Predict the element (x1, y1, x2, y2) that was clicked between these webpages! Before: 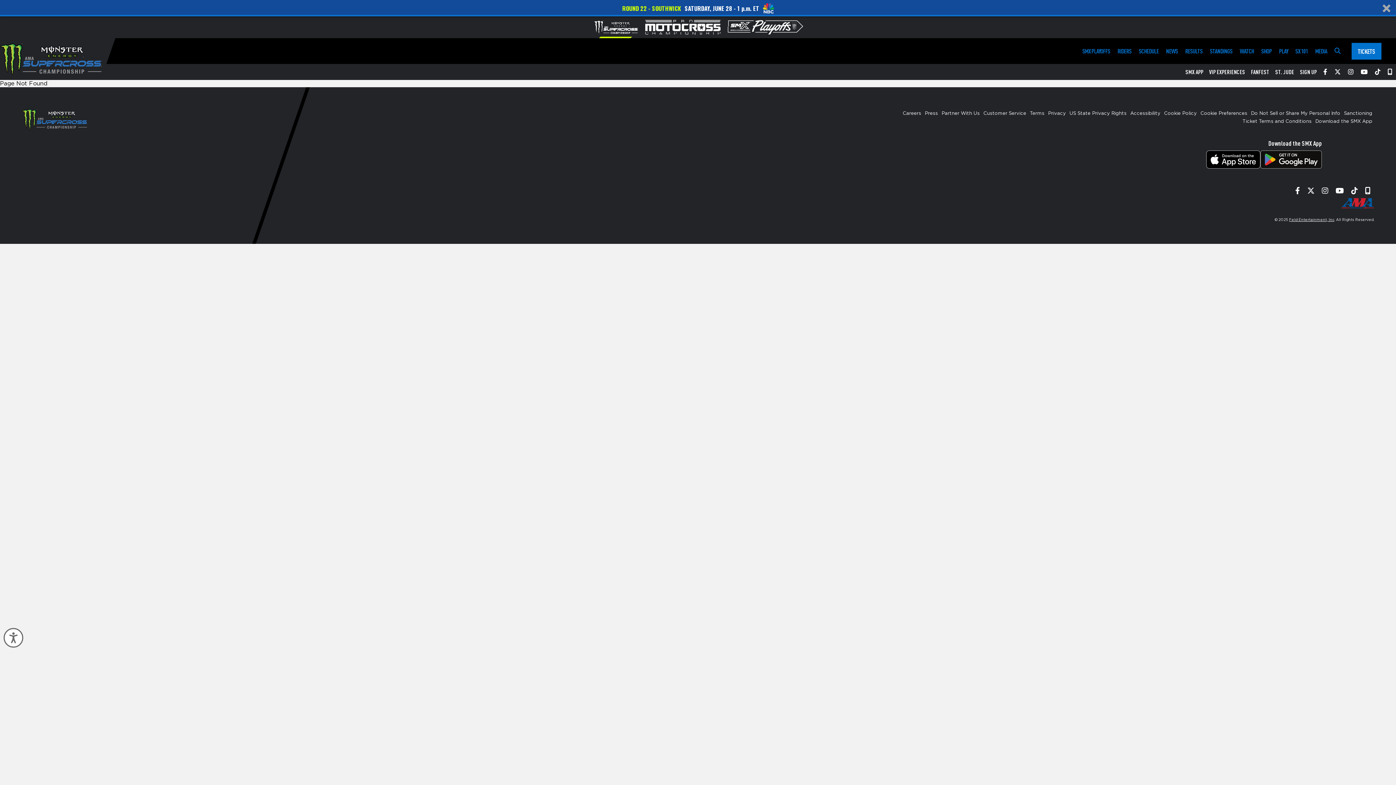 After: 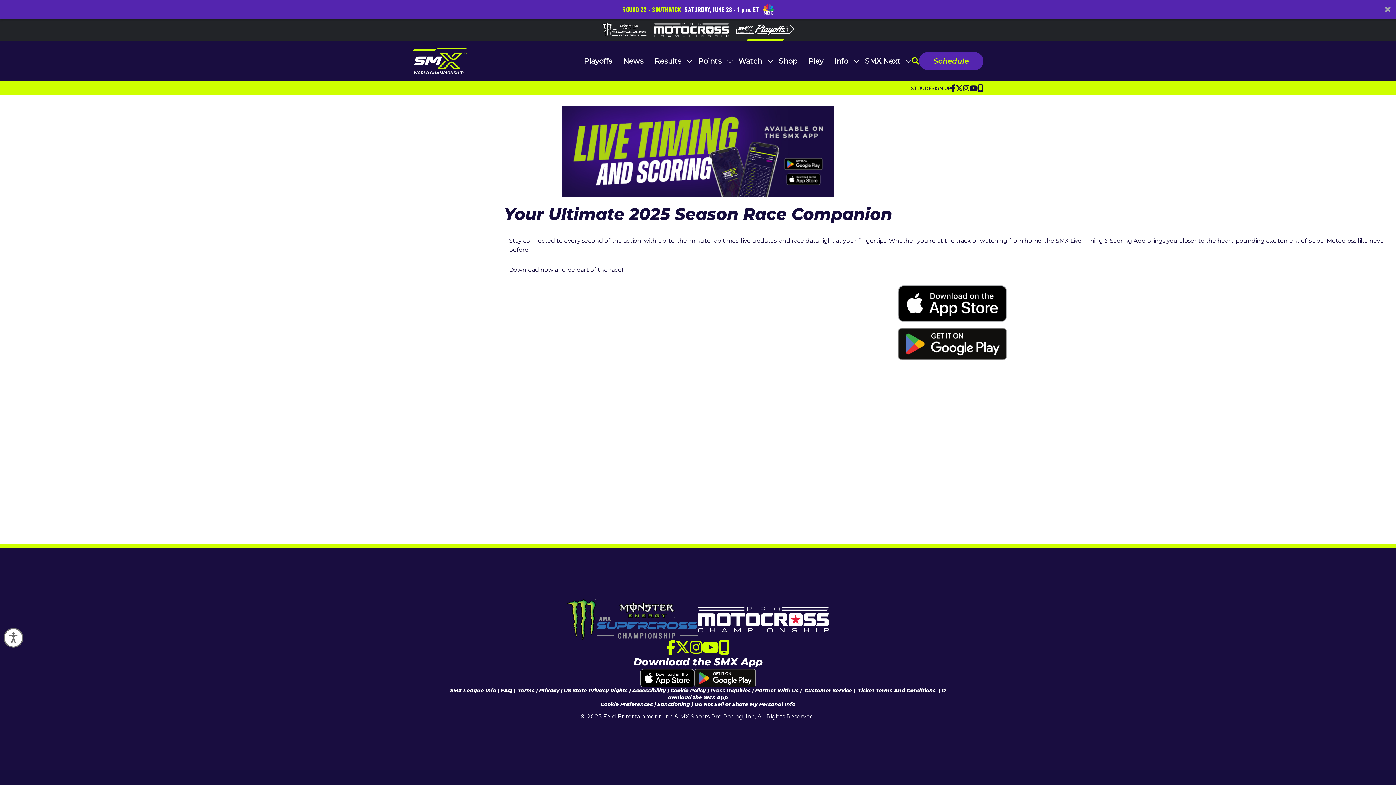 Action: label: SMX APP bbox: (1185, 64, 1203, 80)